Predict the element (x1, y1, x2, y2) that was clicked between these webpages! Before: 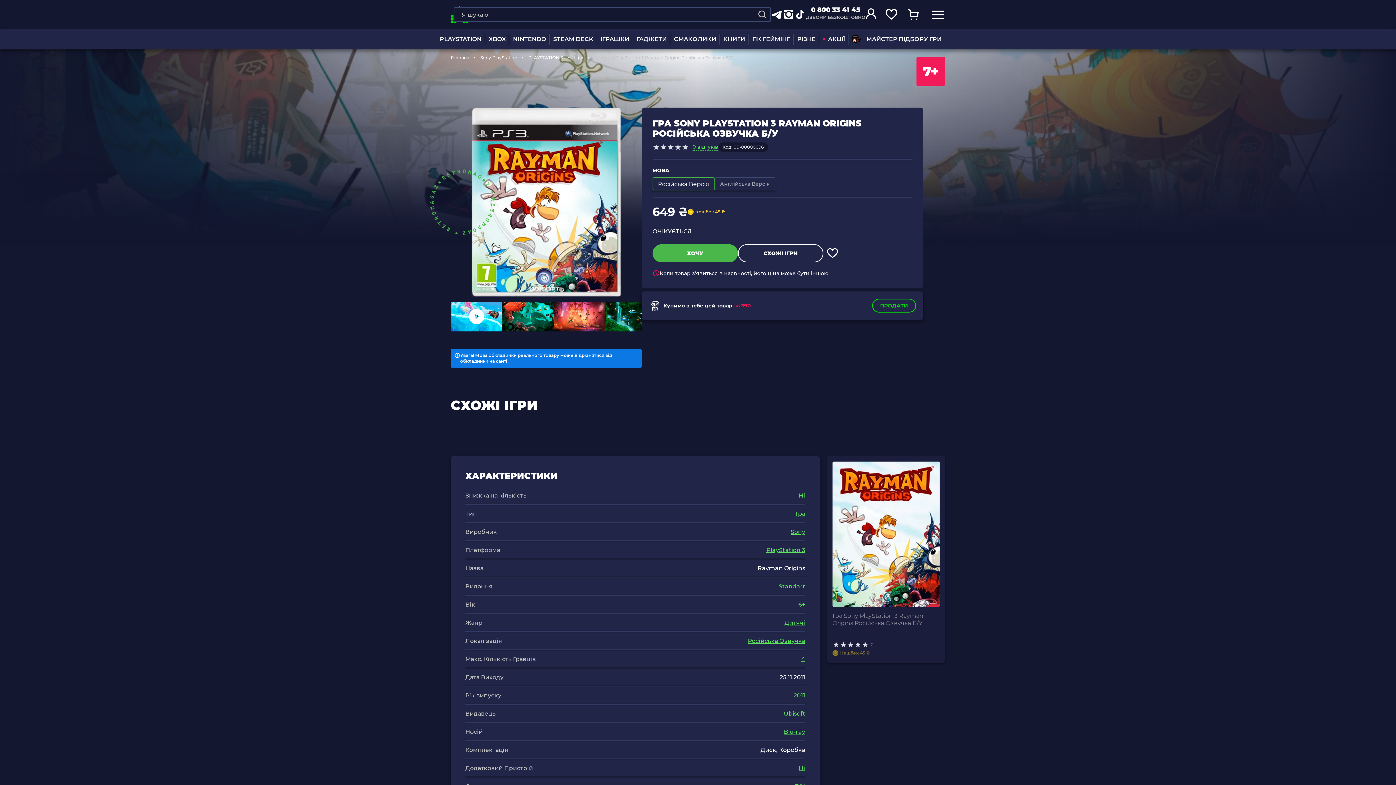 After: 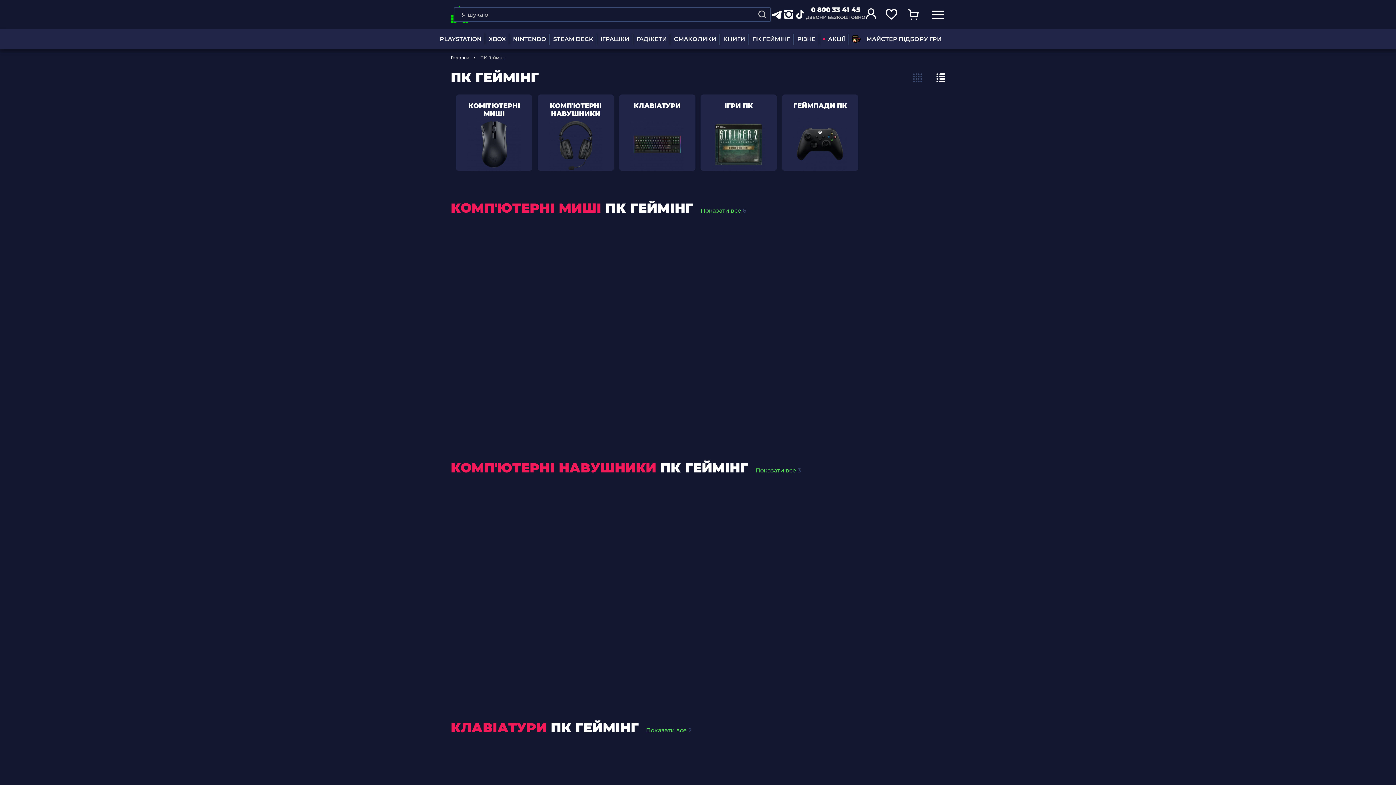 Action: label: ПК ГЕЙМІНГ bbox: (748, 29, 793, 48)